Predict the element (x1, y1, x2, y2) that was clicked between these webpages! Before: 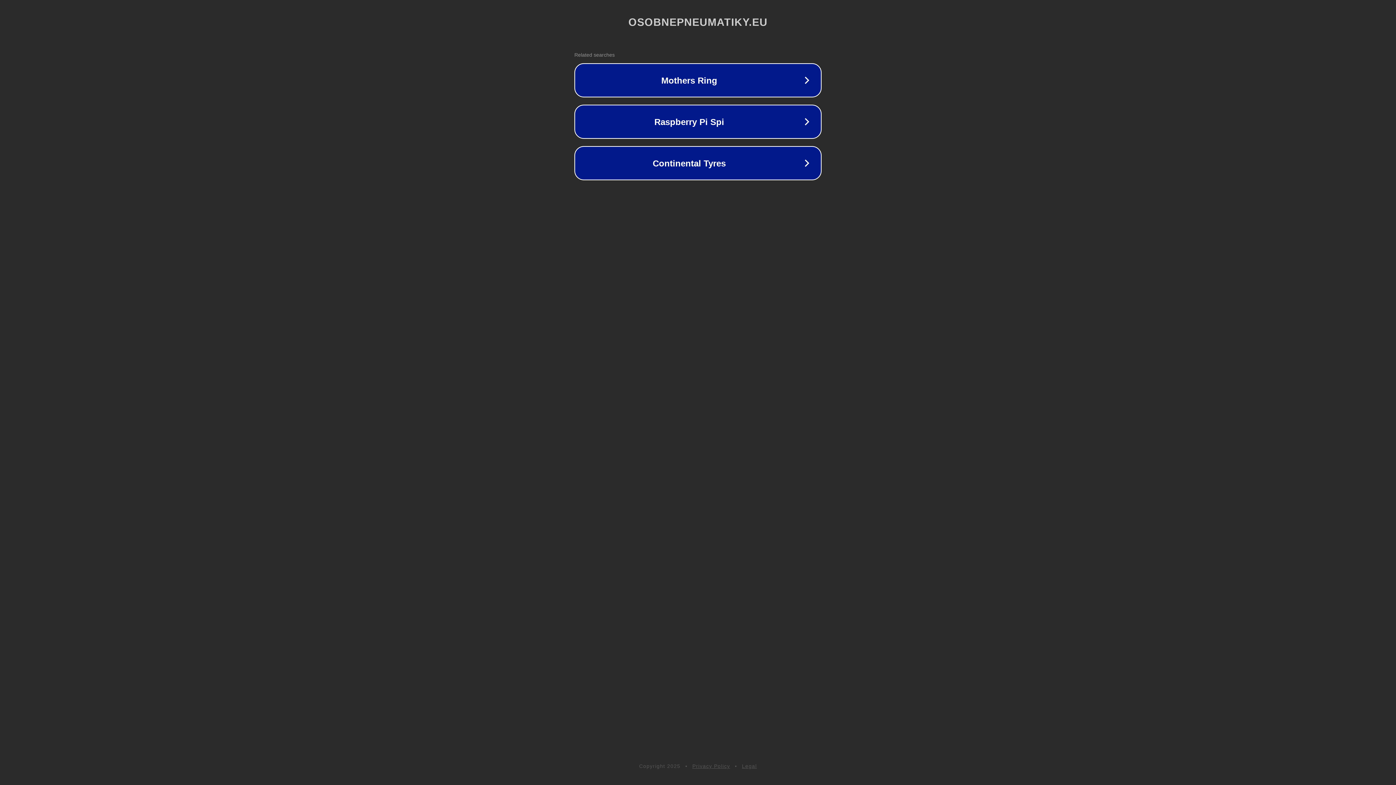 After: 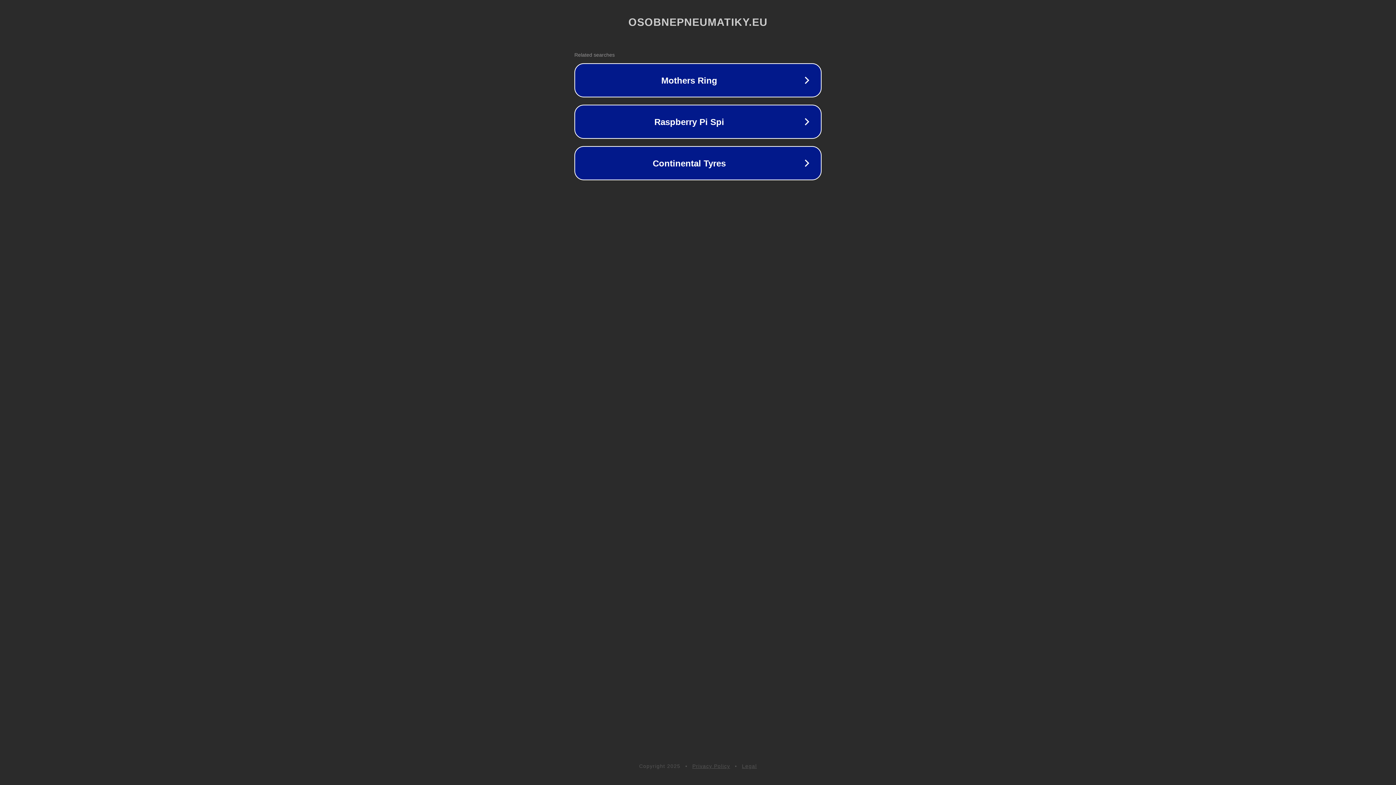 Action: bbox: (742, 763, 757, 769) label: Legal